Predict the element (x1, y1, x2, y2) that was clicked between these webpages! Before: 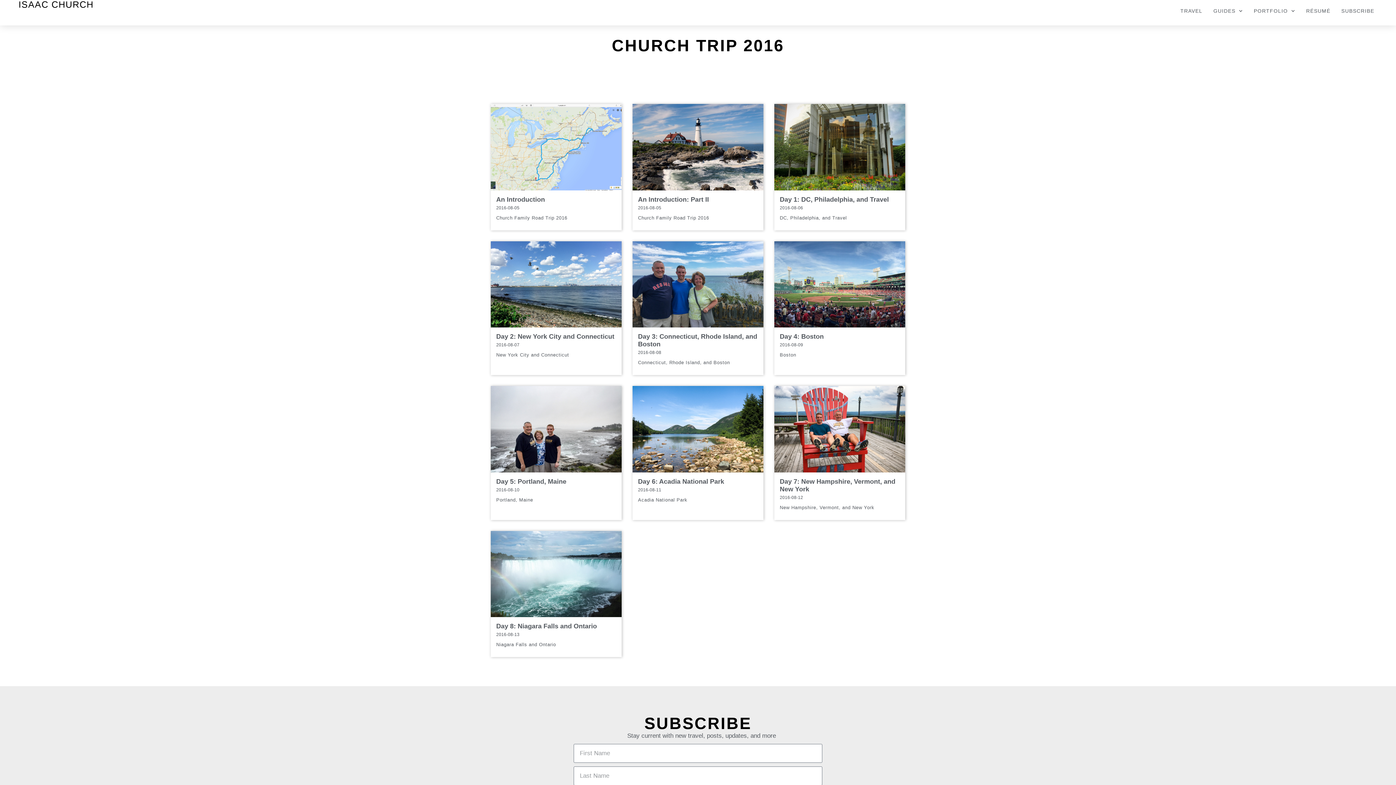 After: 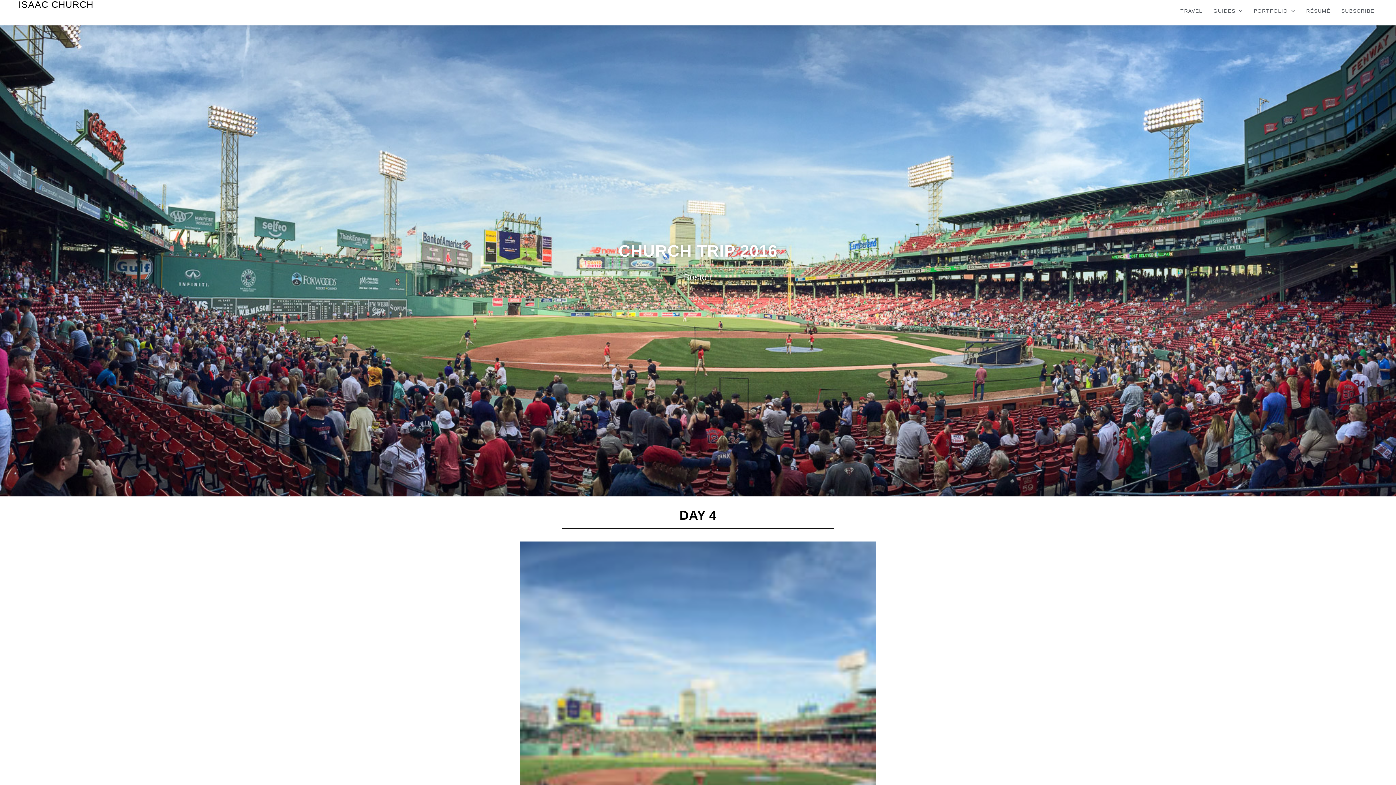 Action: bbox: (774, 241, 905, 327)